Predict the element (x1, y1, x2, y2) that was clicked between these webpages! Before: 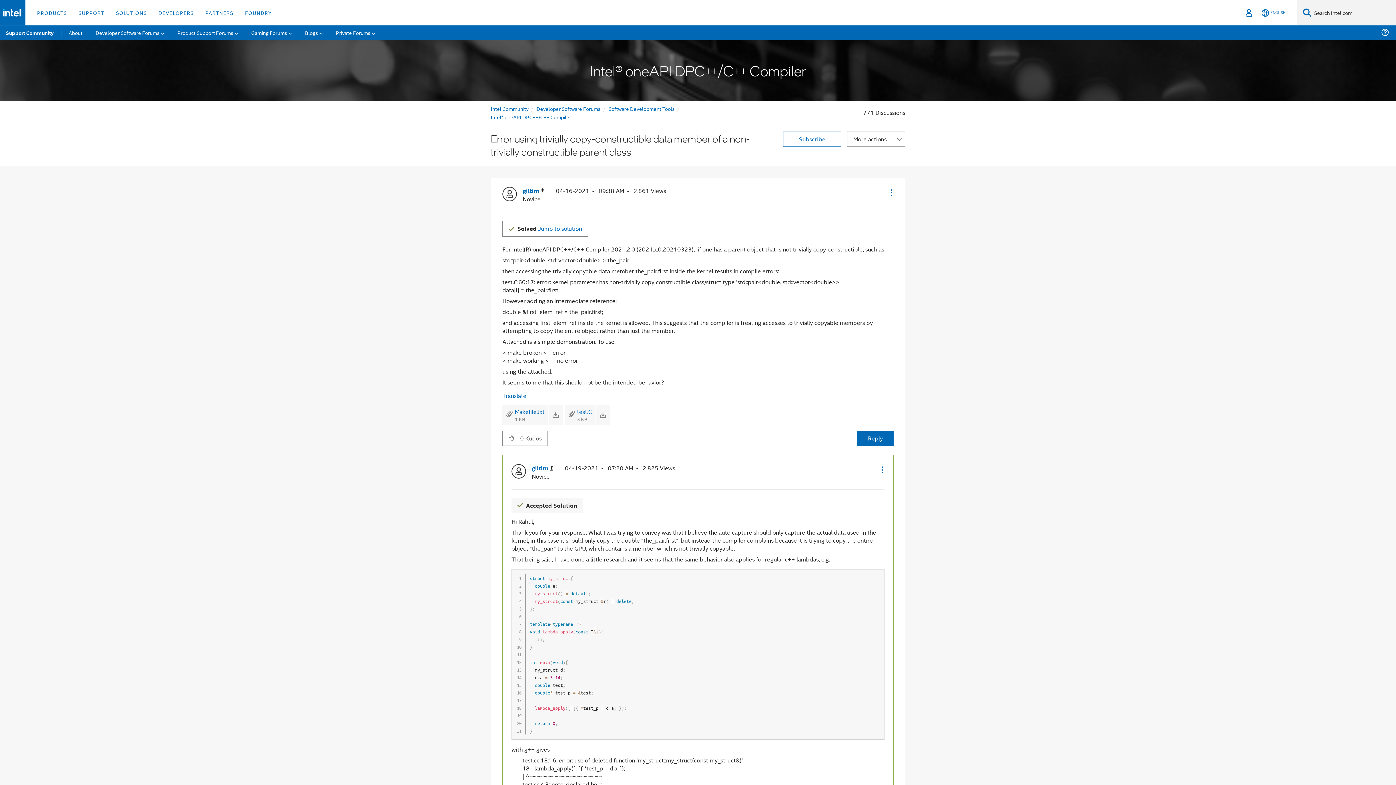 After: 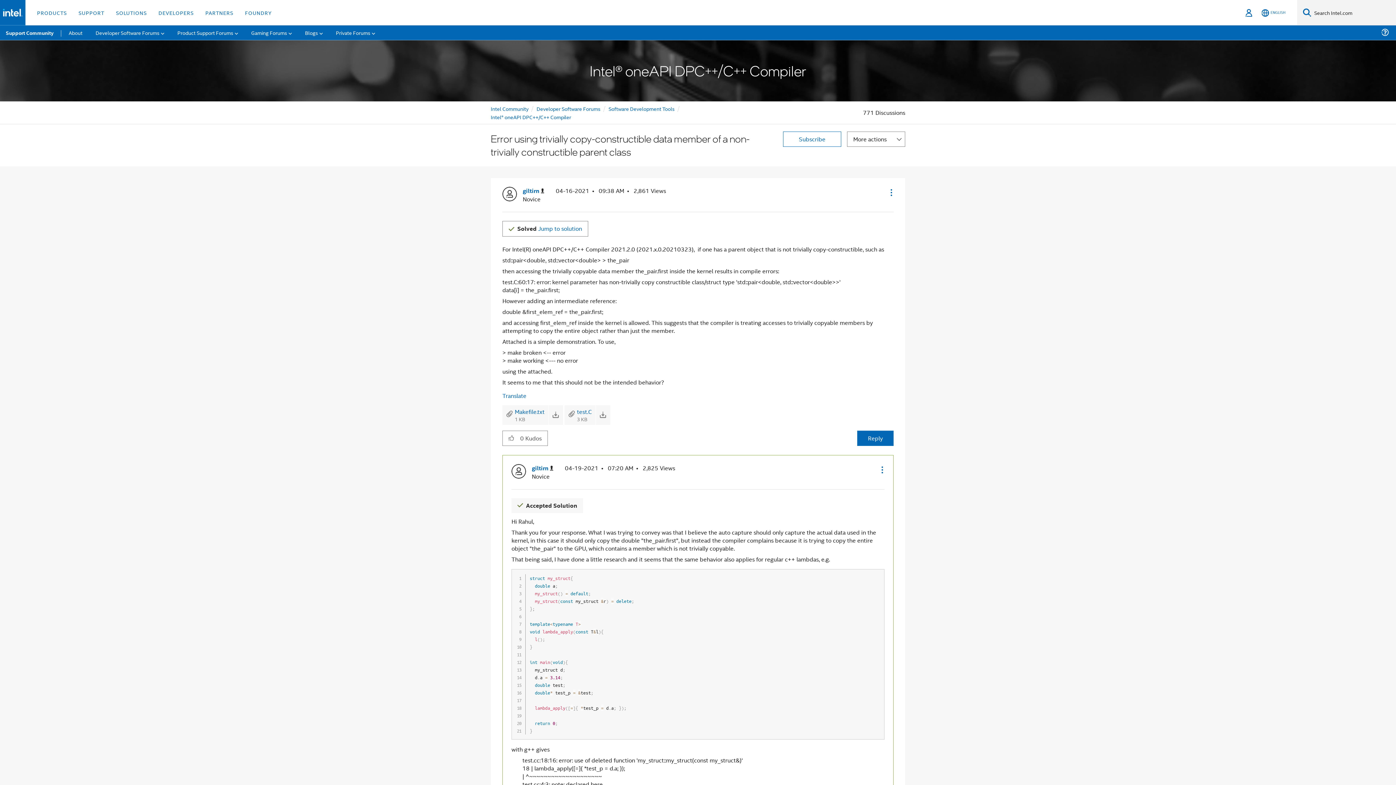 Action: bbox: (599, 411, 606, 418)